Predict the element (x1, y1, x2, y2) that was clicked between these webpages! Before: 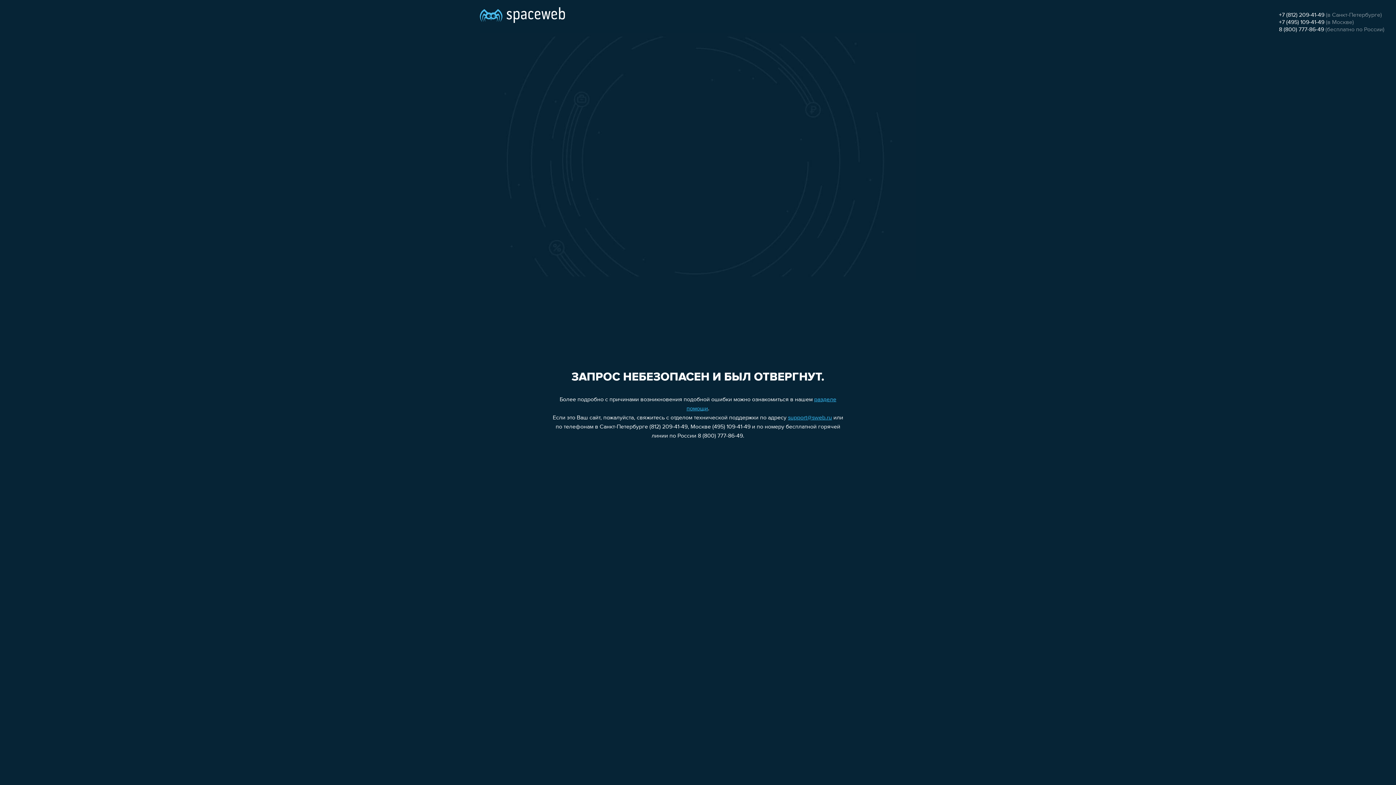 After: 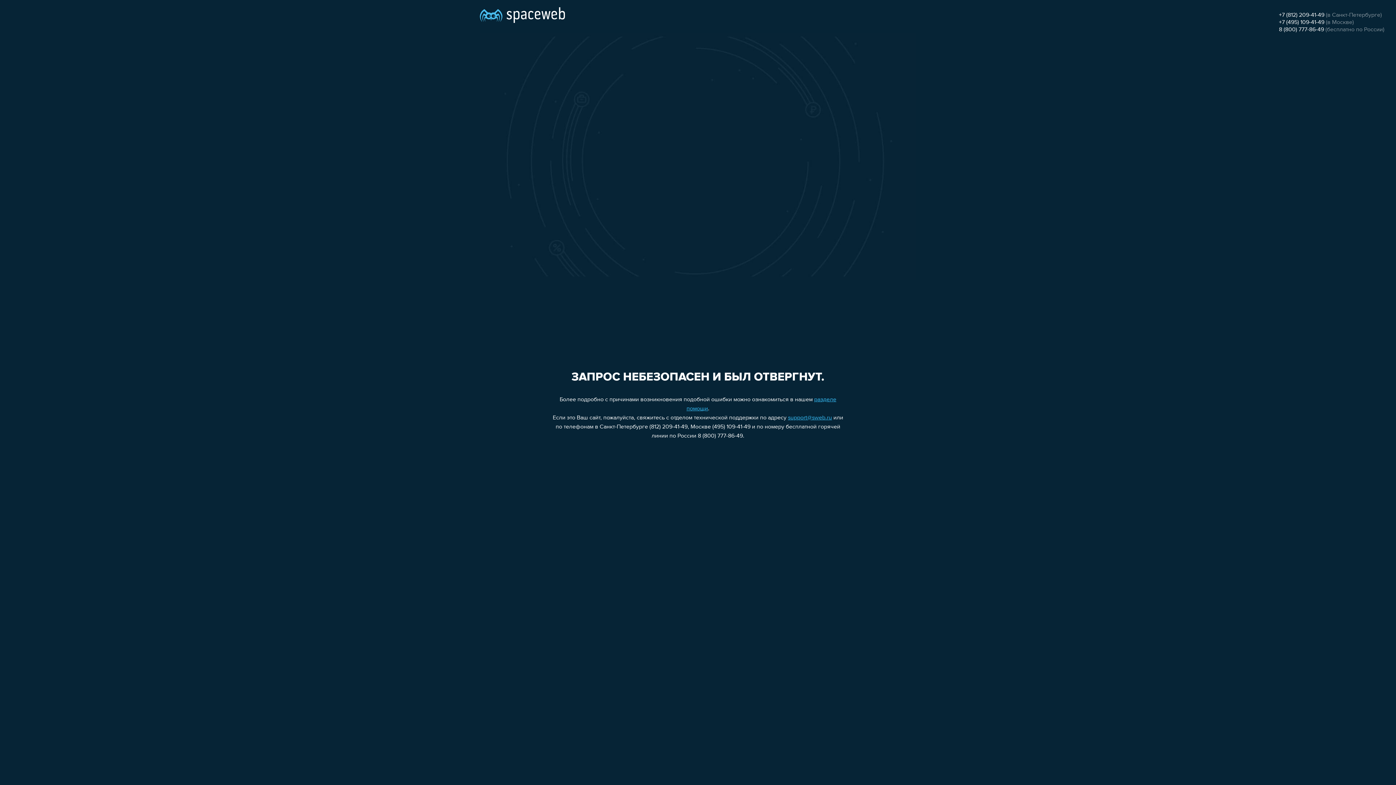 Action: label: +7 (495) 109-41-49 bbox: (1279, 19, 1324, 25)